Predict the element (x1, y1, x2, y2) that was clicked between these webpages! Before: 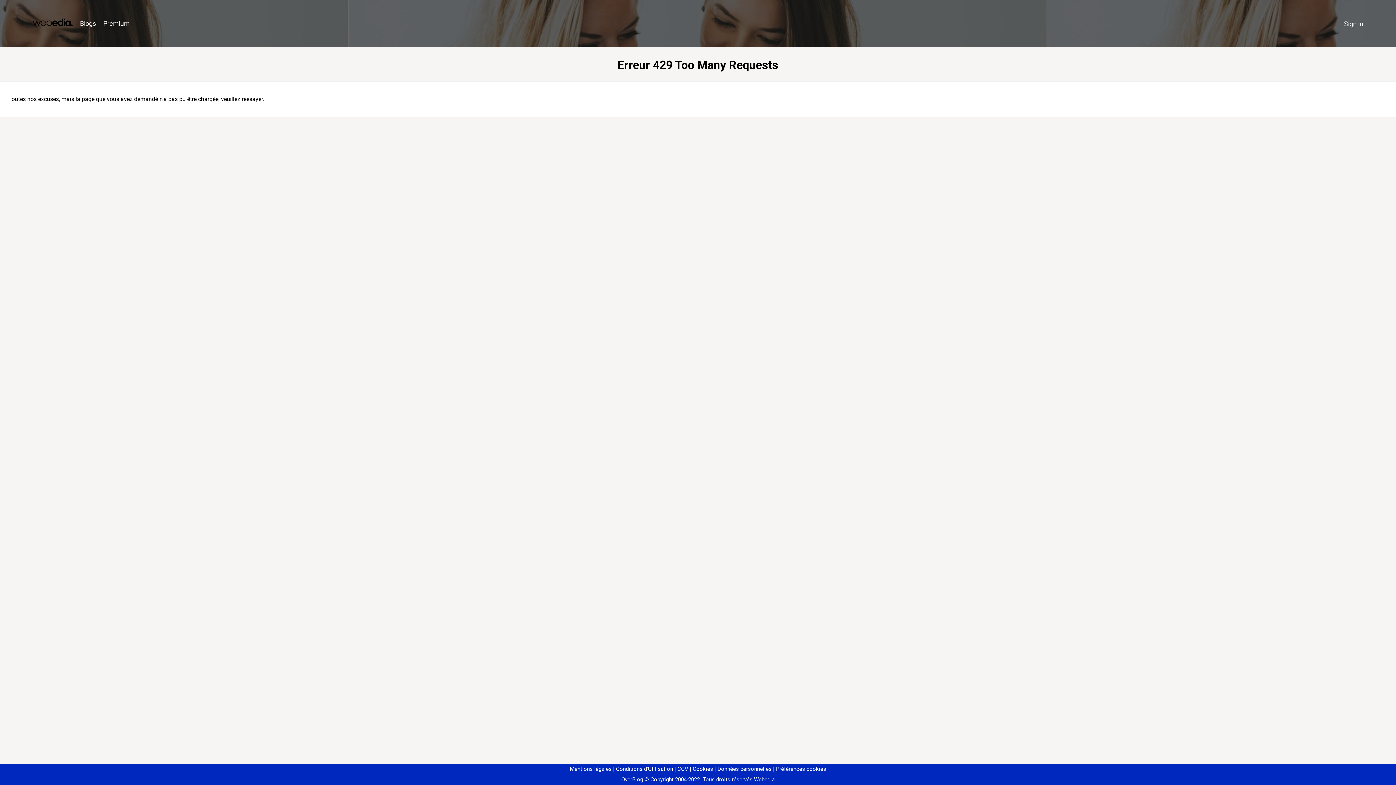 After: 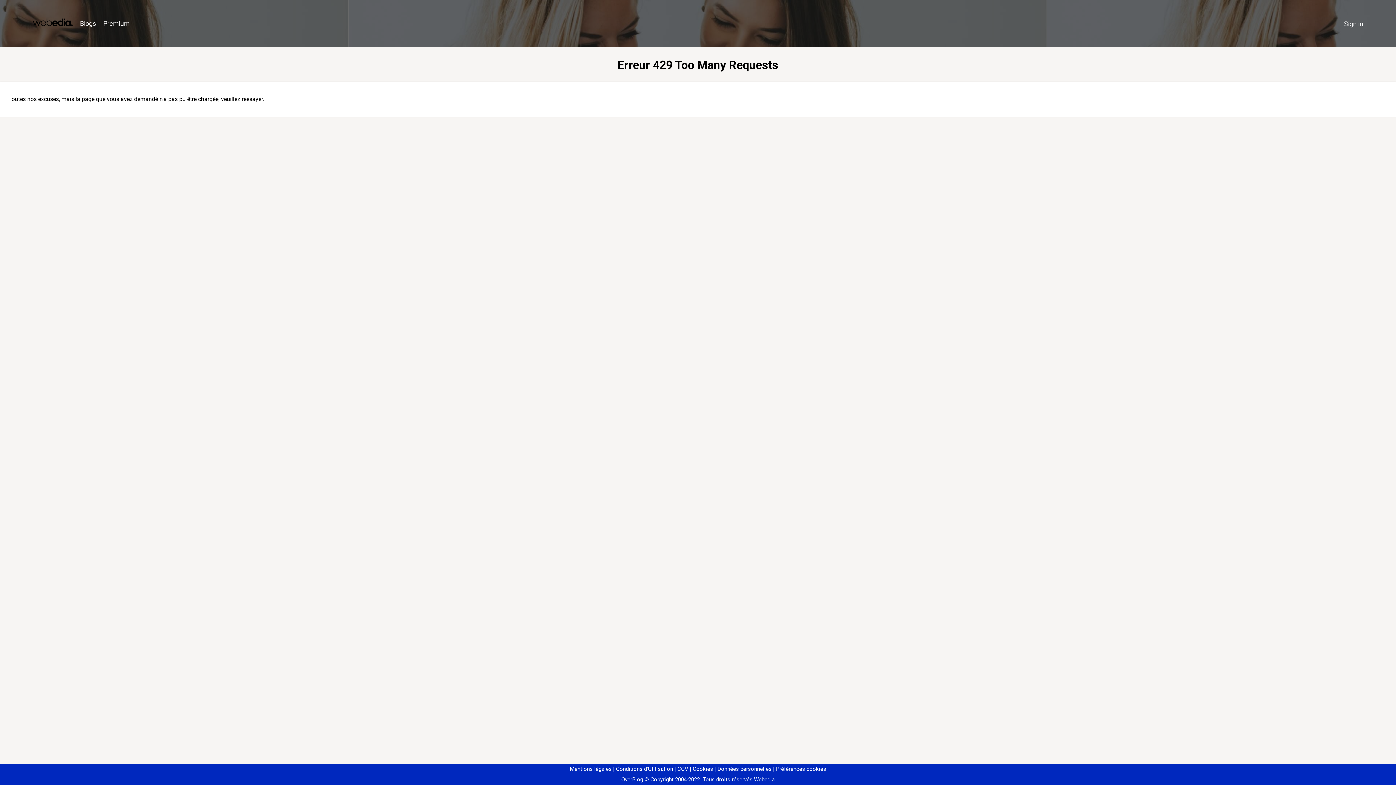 Action: bbox: (773, 766, 826, 772) label: Préférences cookies